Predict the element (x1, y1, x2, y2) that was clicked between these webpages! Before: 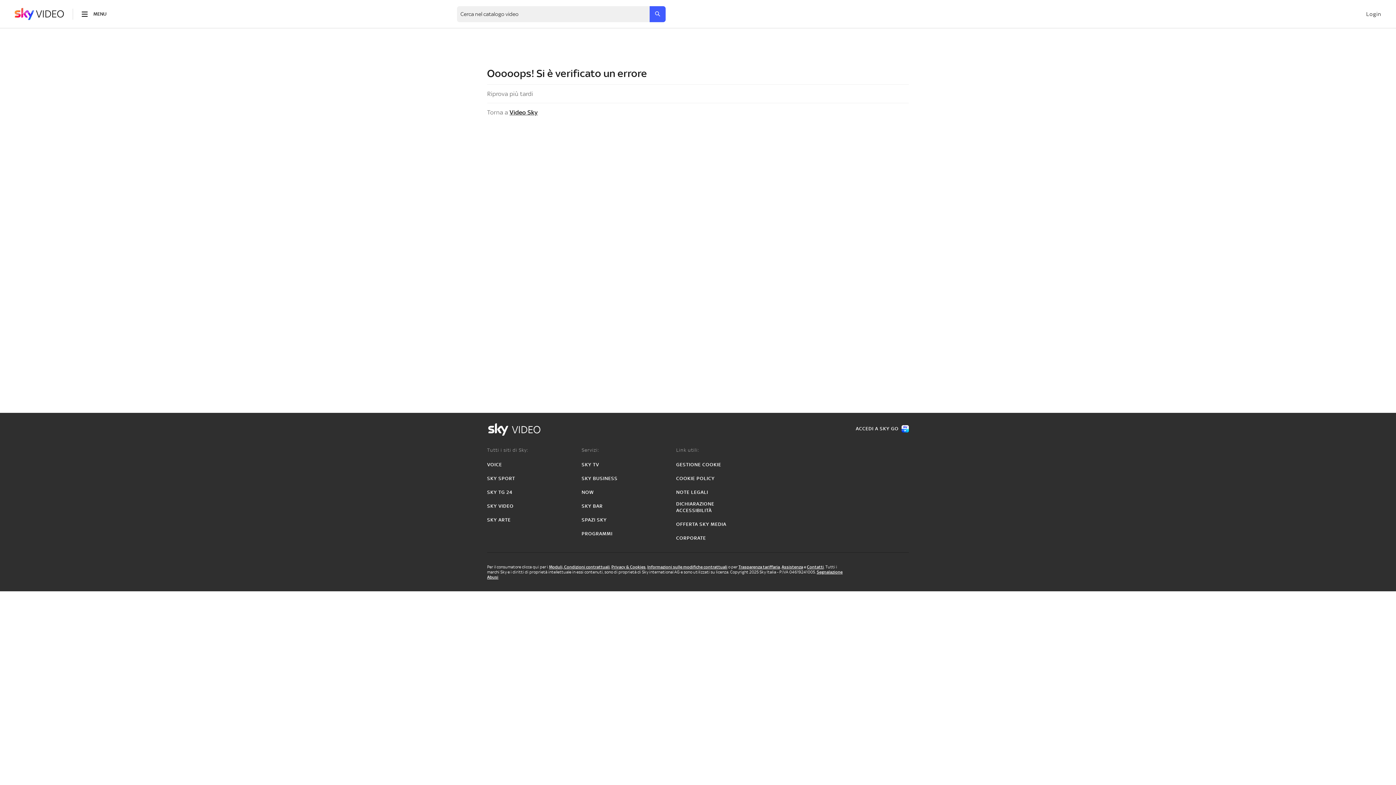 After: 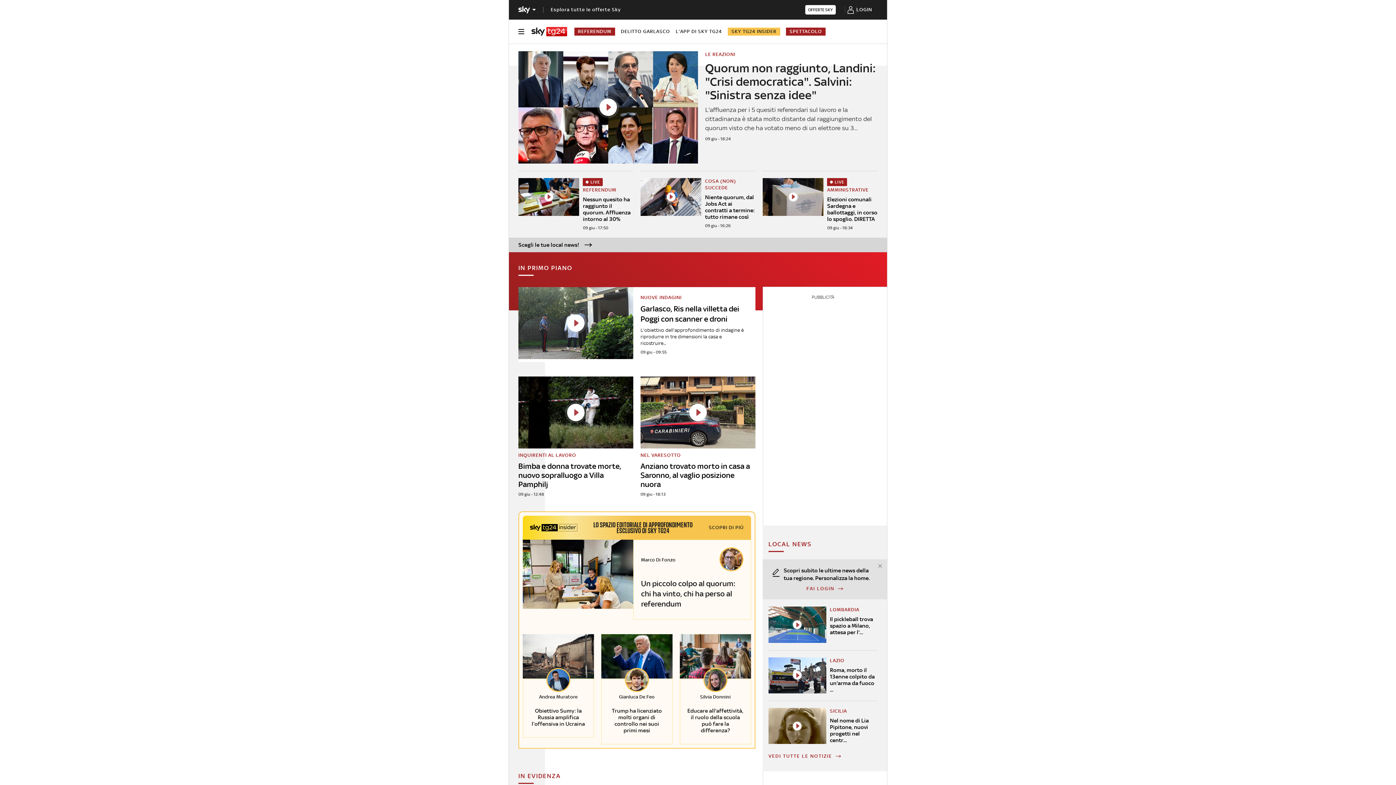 Action: label: SKY TG 24 bbox: (487, 489, 512, 496)